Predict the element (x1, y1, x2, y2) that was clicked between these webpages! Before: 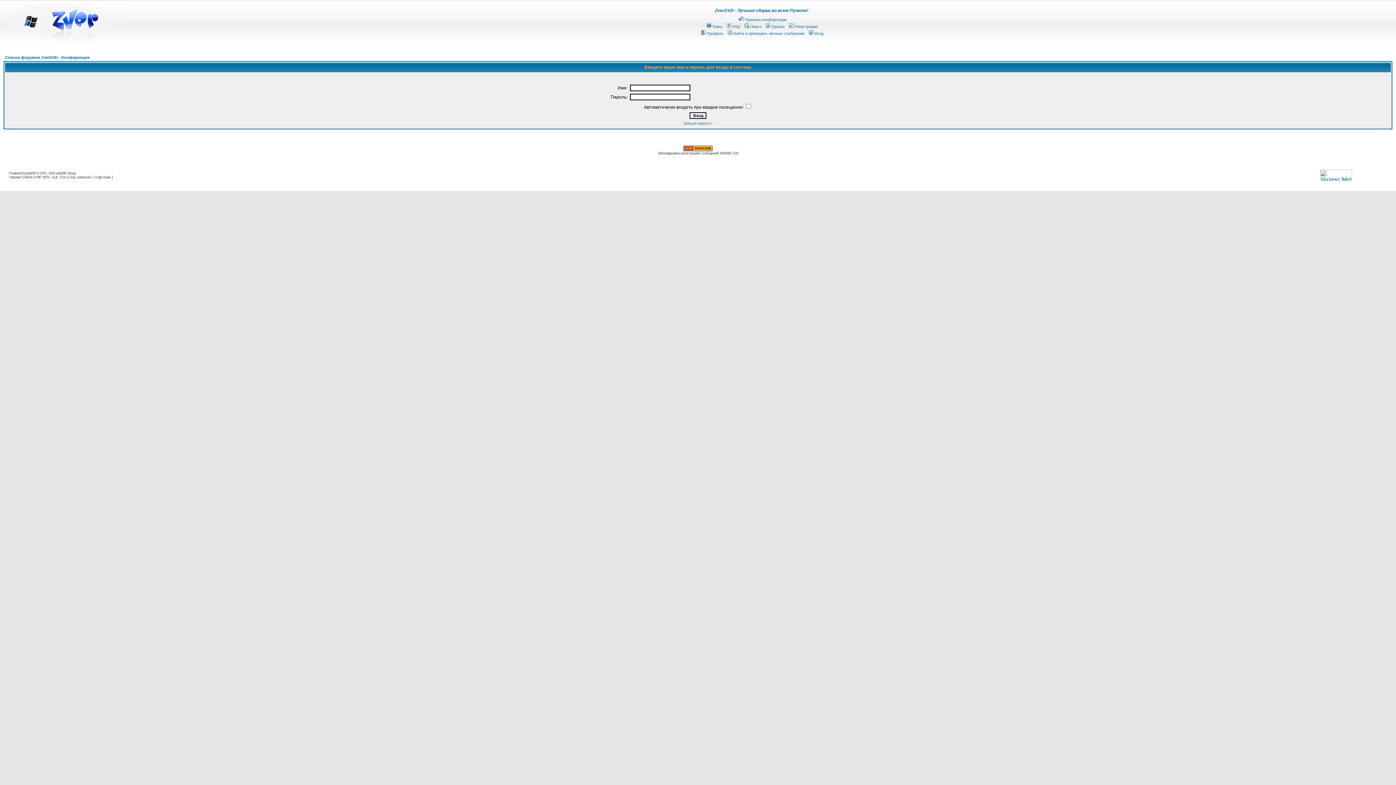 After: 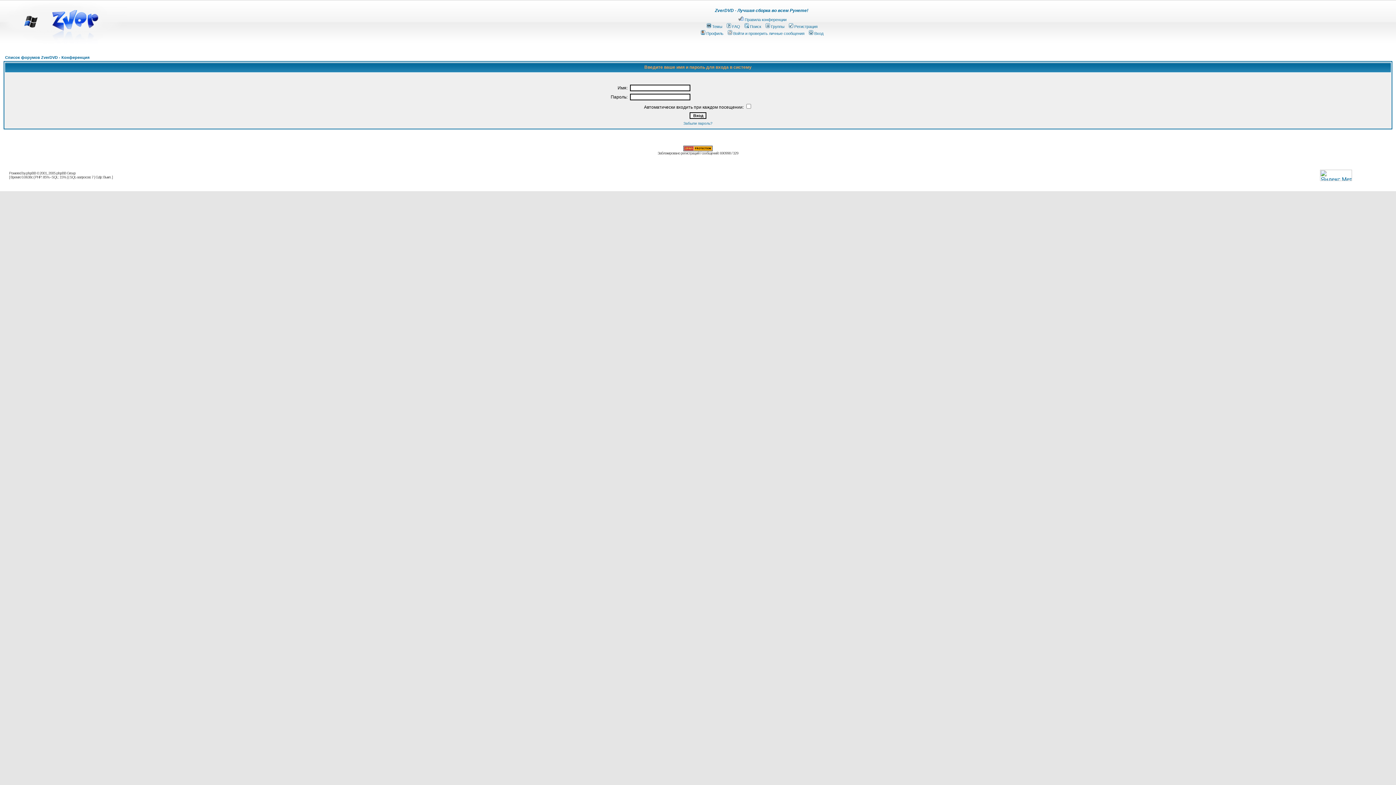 Action: label: Вход bbox: (808, 31, 823, 35)